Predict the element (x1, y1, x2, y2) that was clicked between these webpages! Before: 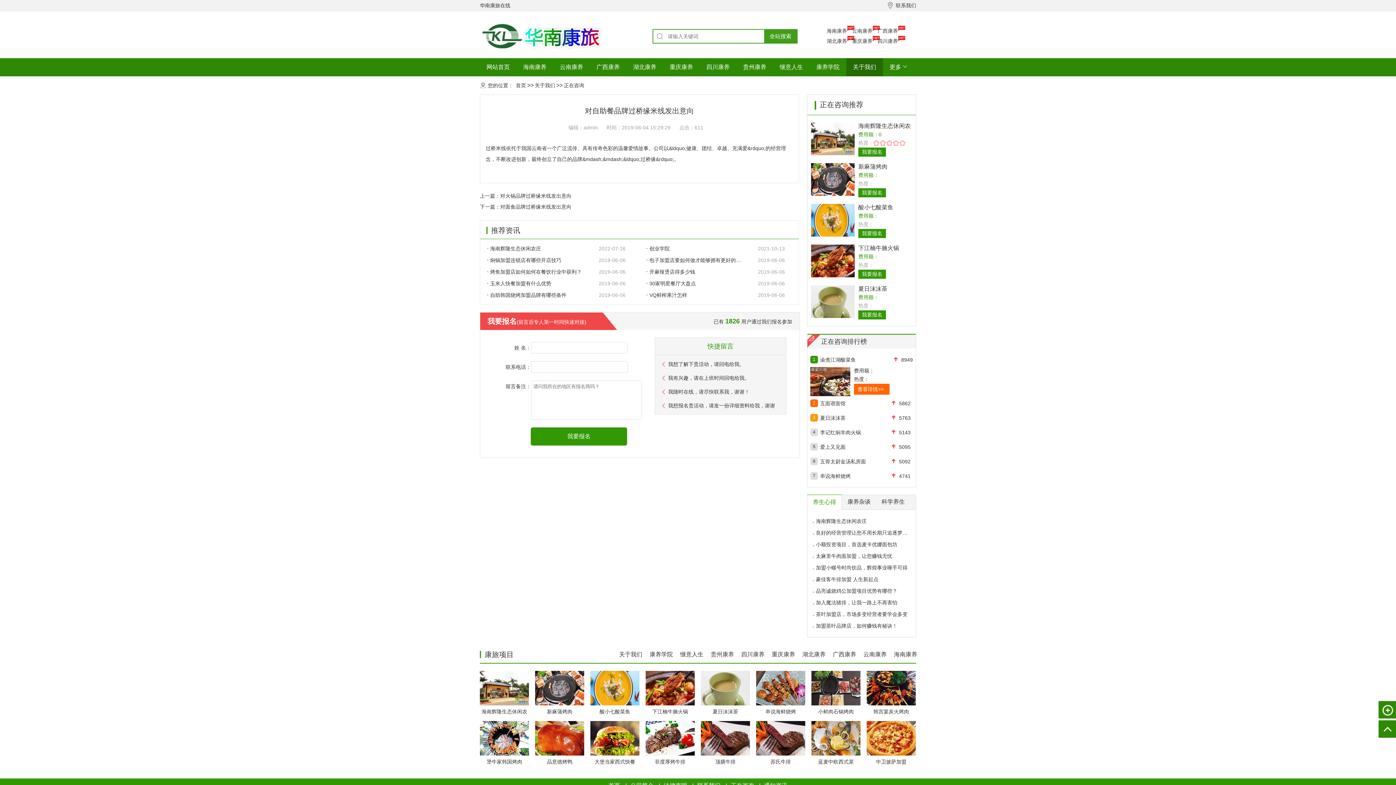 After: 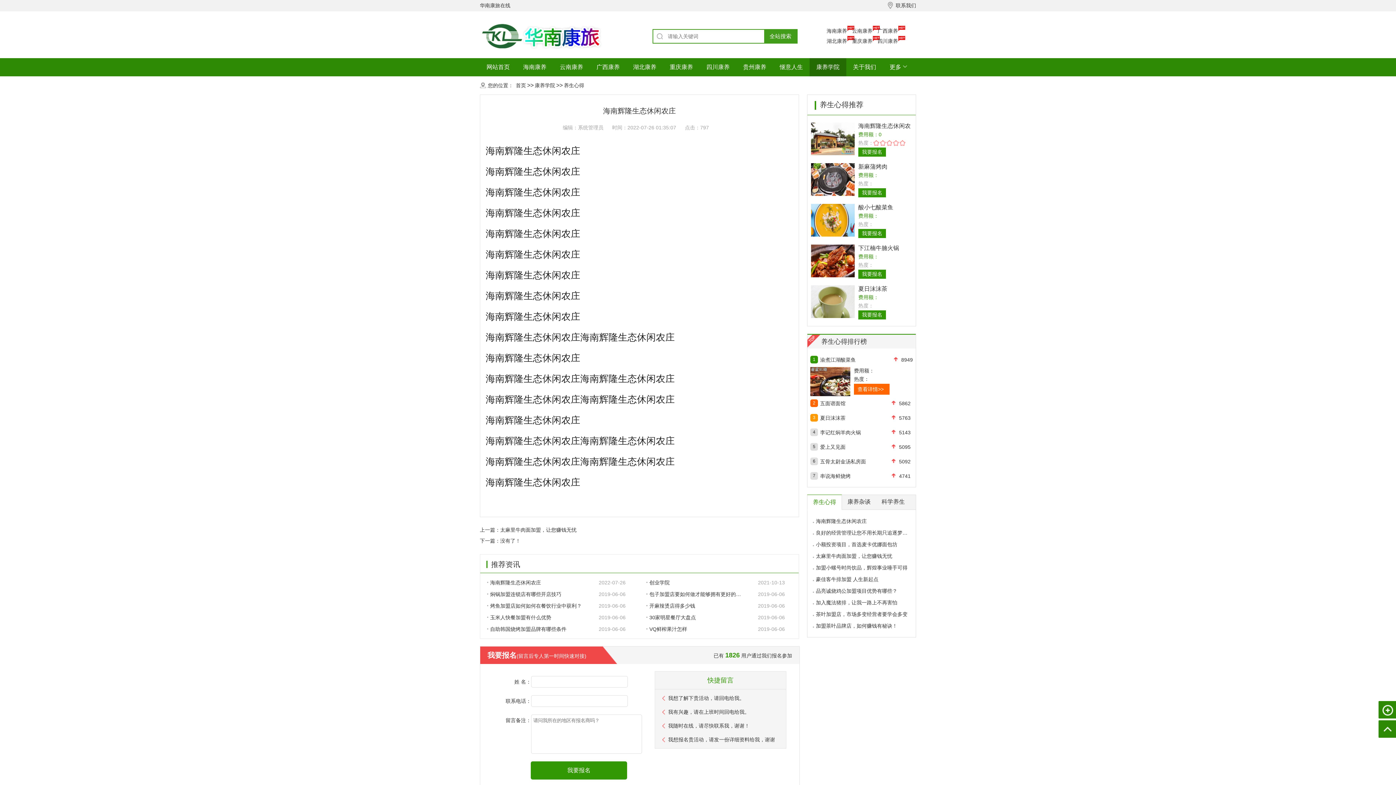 Action: label: 海南辉隆生态休闲农庄 bbox: (487, 242, 589, 253)